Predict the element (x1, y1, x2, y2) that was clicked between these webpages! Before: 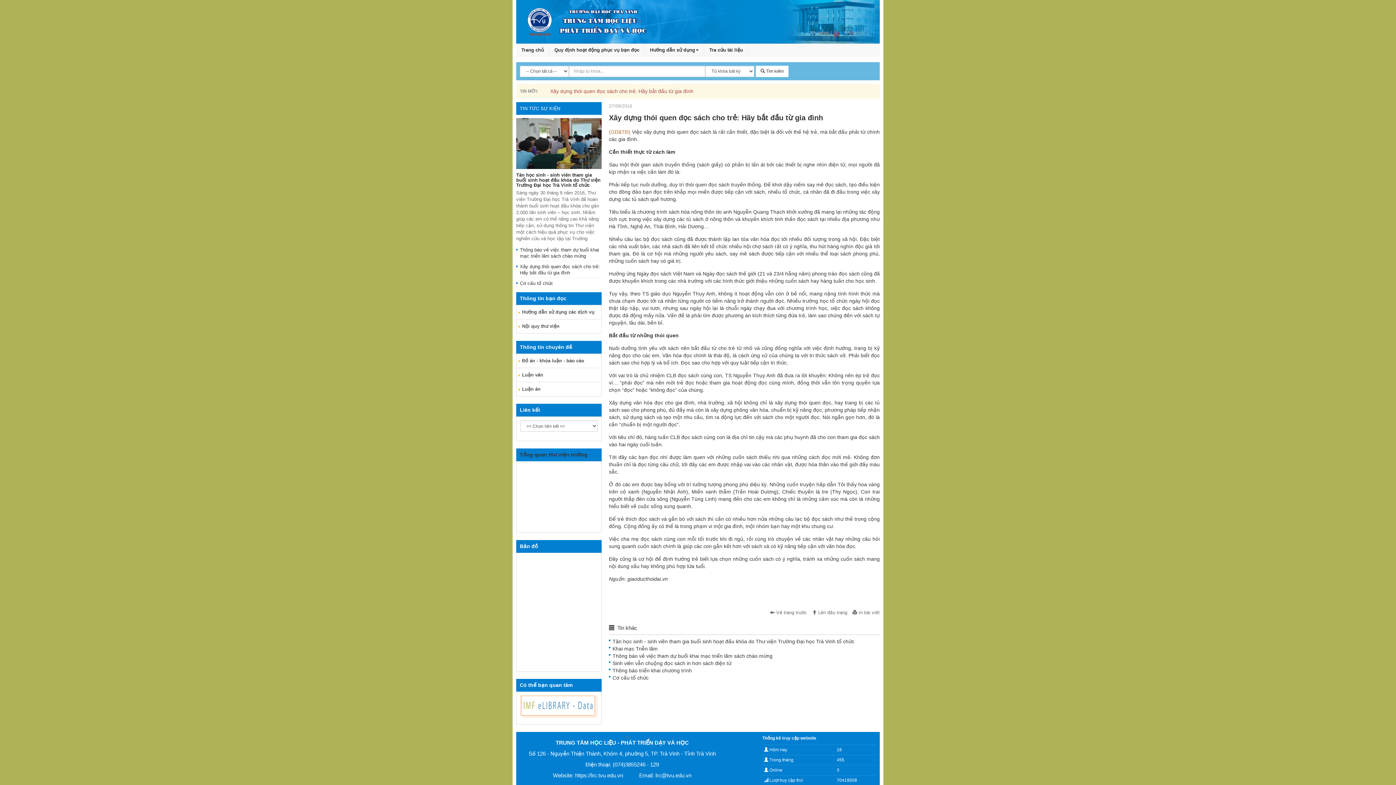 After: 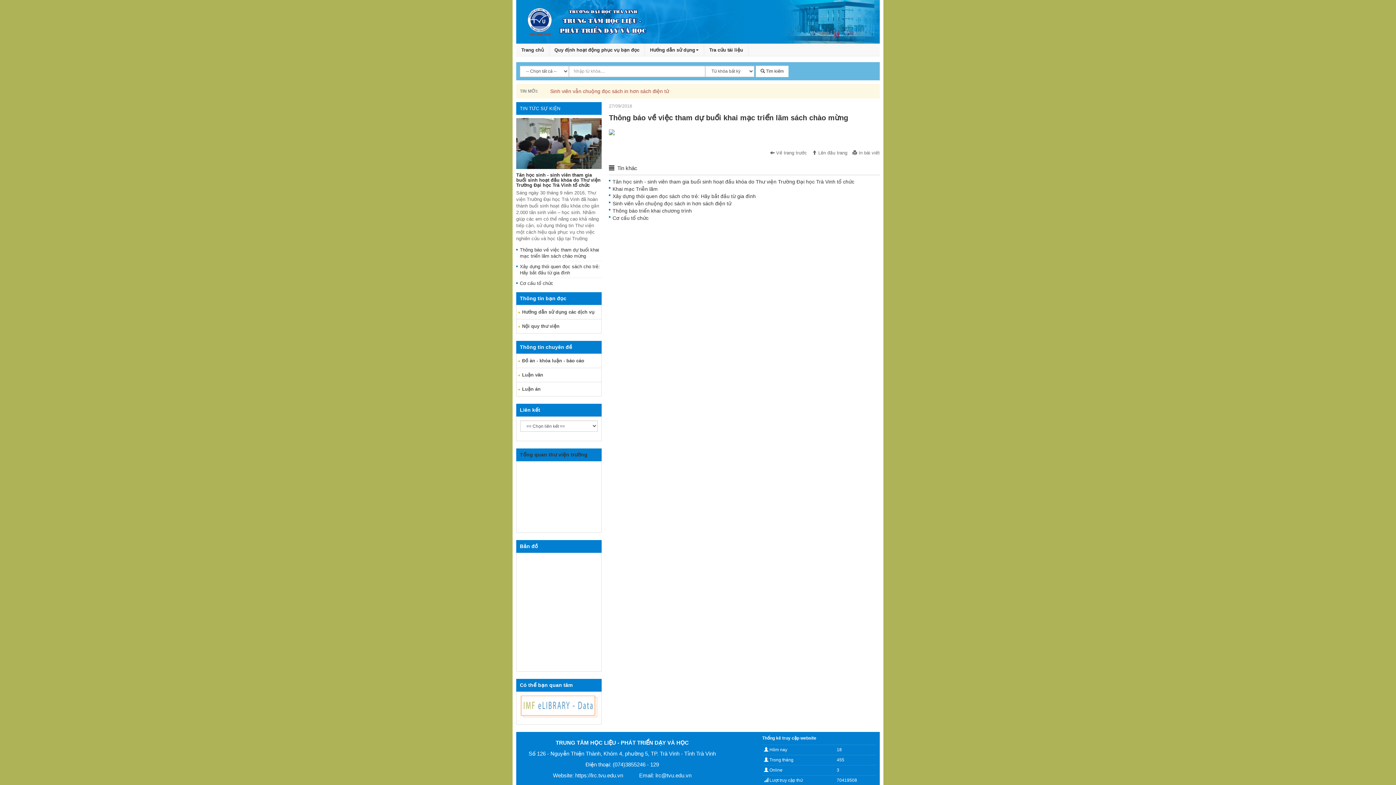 Action: label: Thông báo về việc tham dự buổi khai mạc triển lãm sách chào mừng bbox: (520, 246, 601, 261)